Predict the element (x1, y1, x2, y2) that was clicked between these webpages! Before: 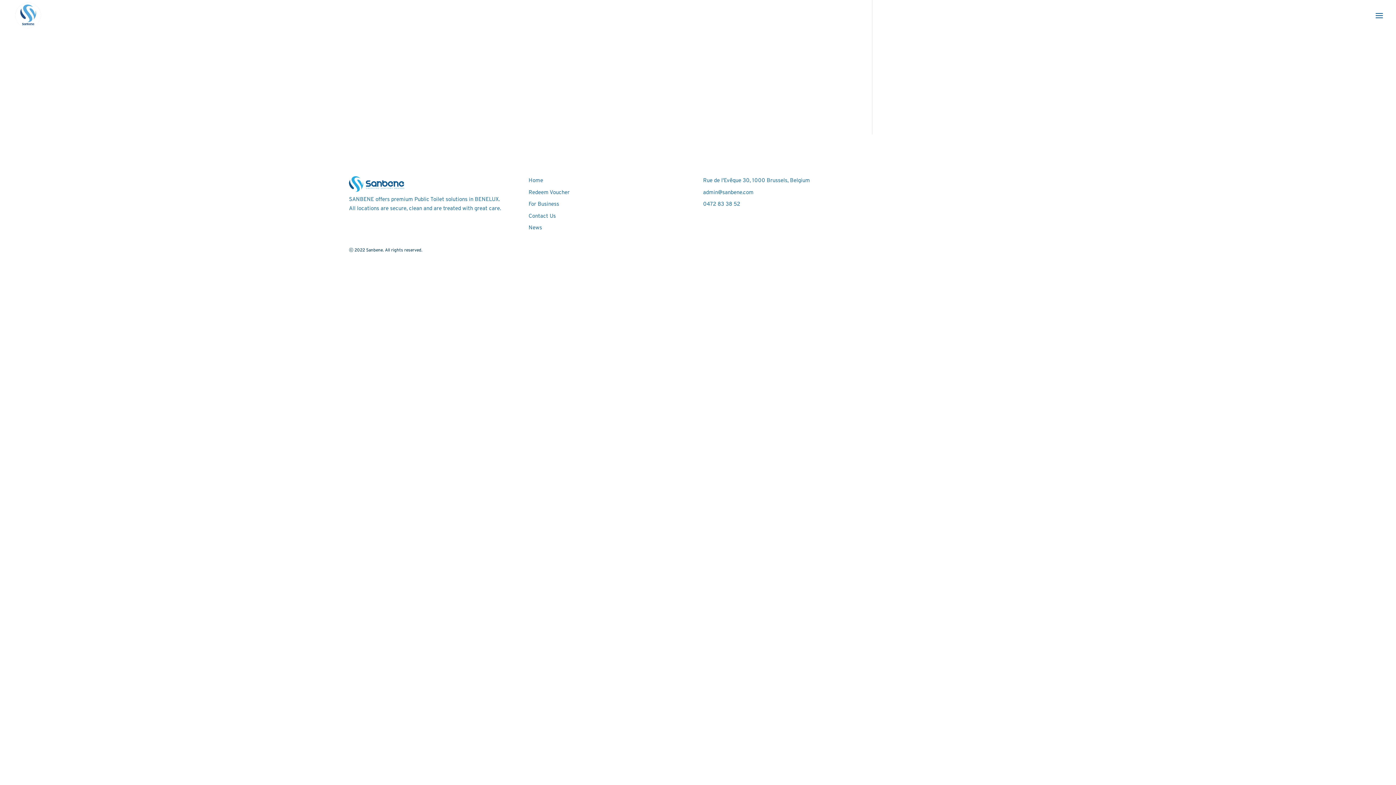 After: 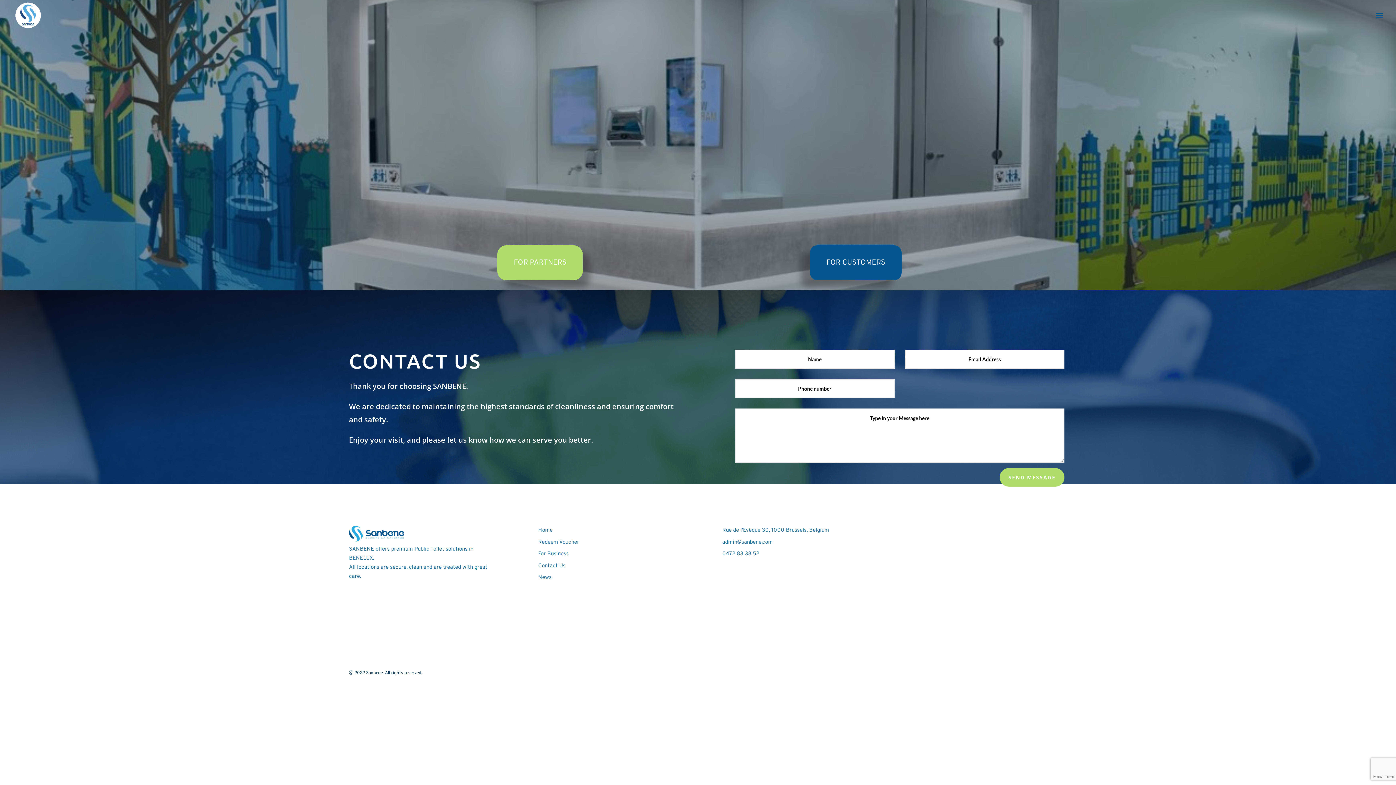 Action: bbox: (12, 11, 44, 20)